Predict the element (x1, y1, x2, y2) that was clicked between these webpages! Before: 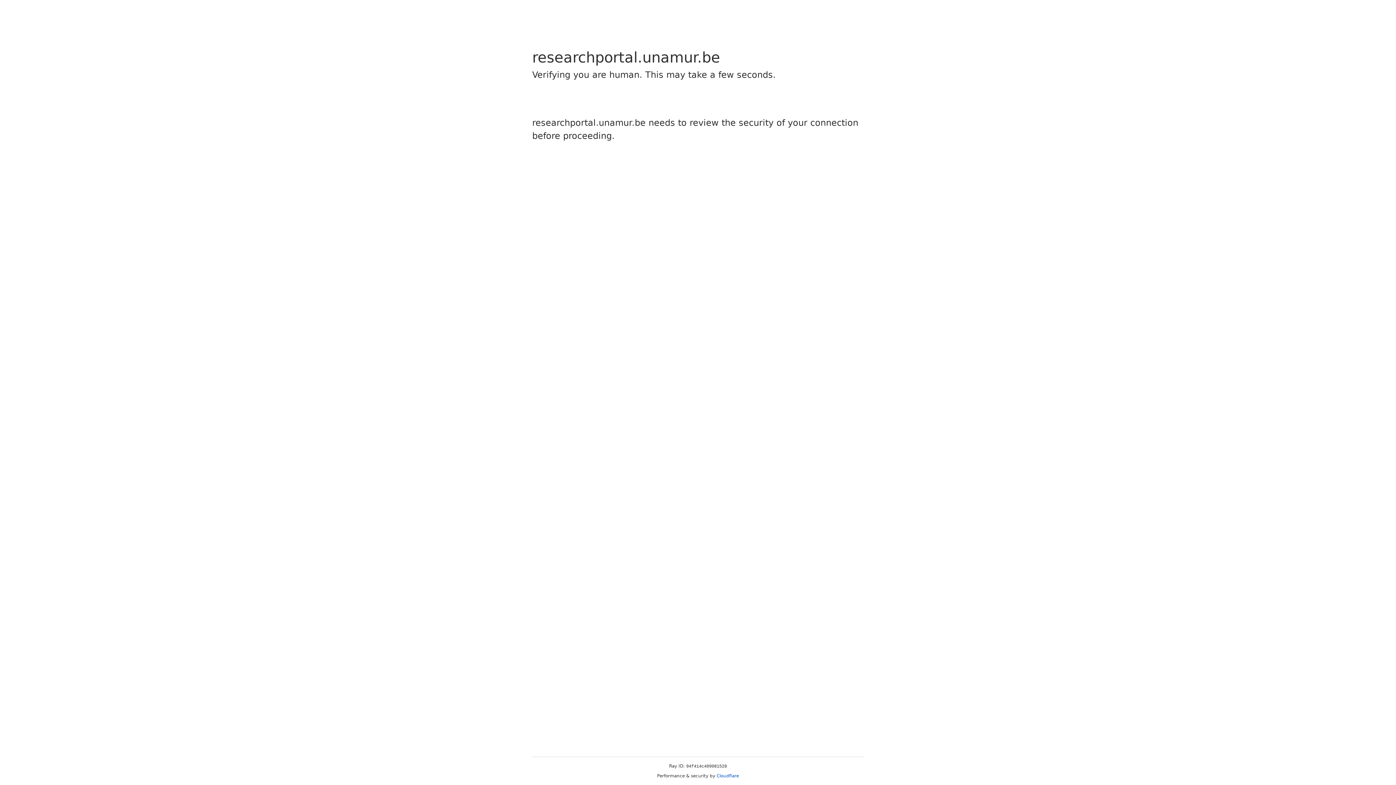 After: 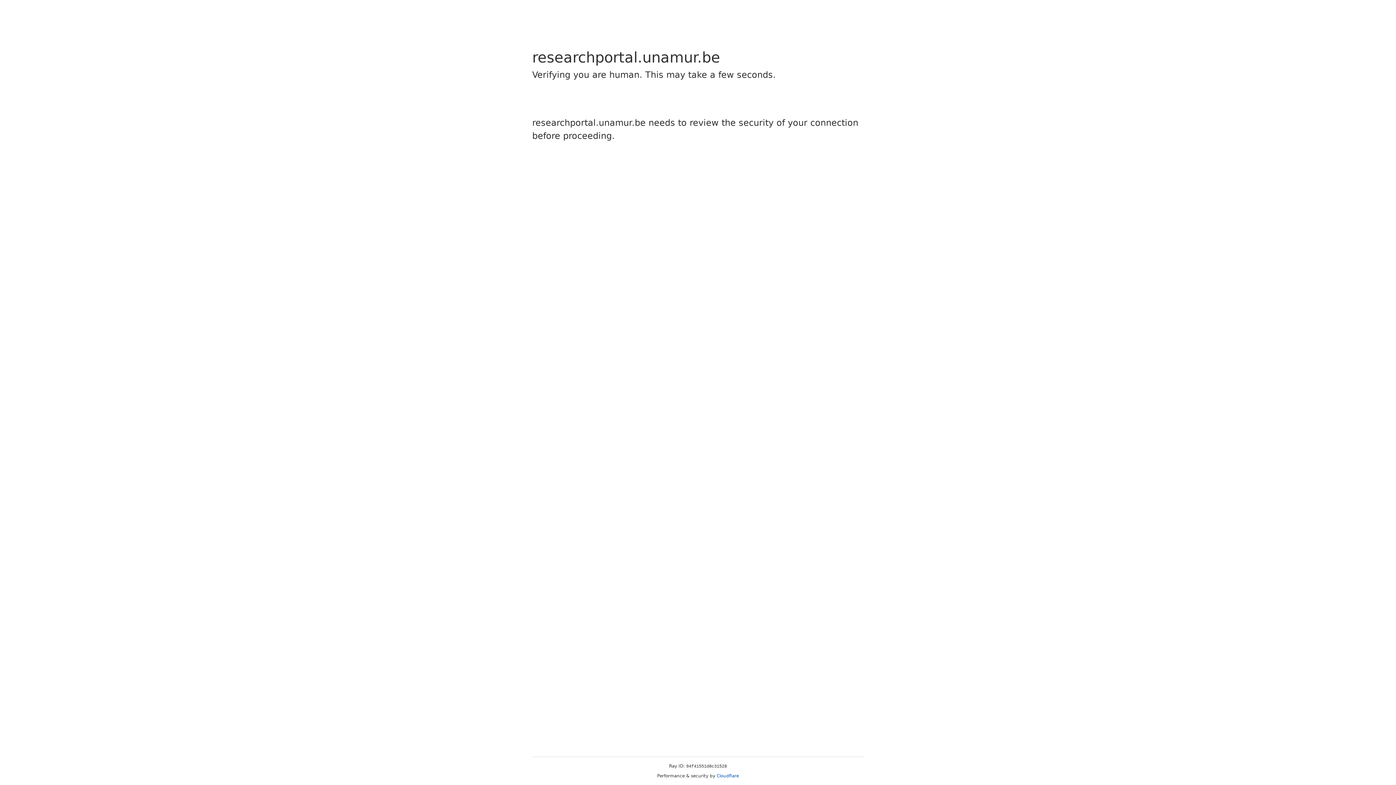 Action: bbox: (716, 773, 739, 778) label: Cloudflare